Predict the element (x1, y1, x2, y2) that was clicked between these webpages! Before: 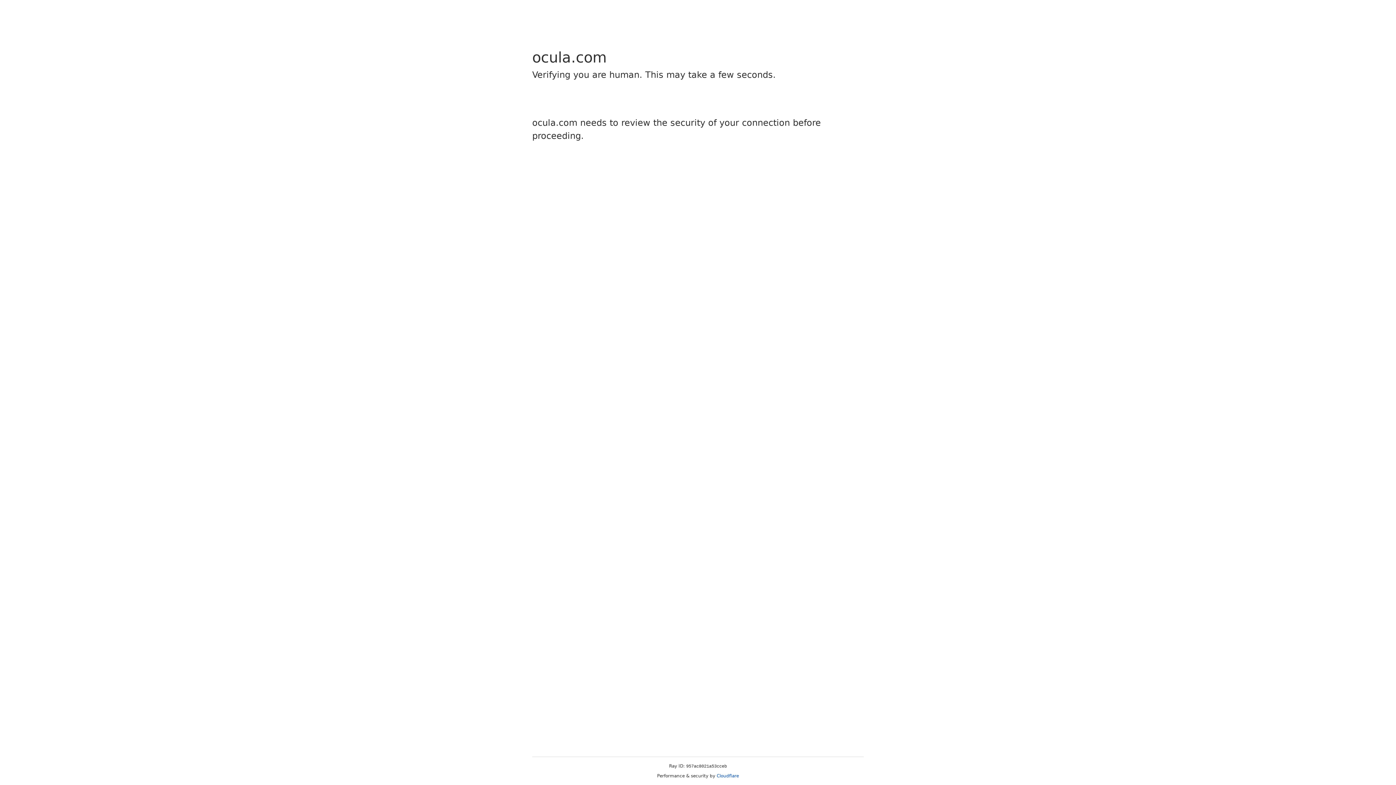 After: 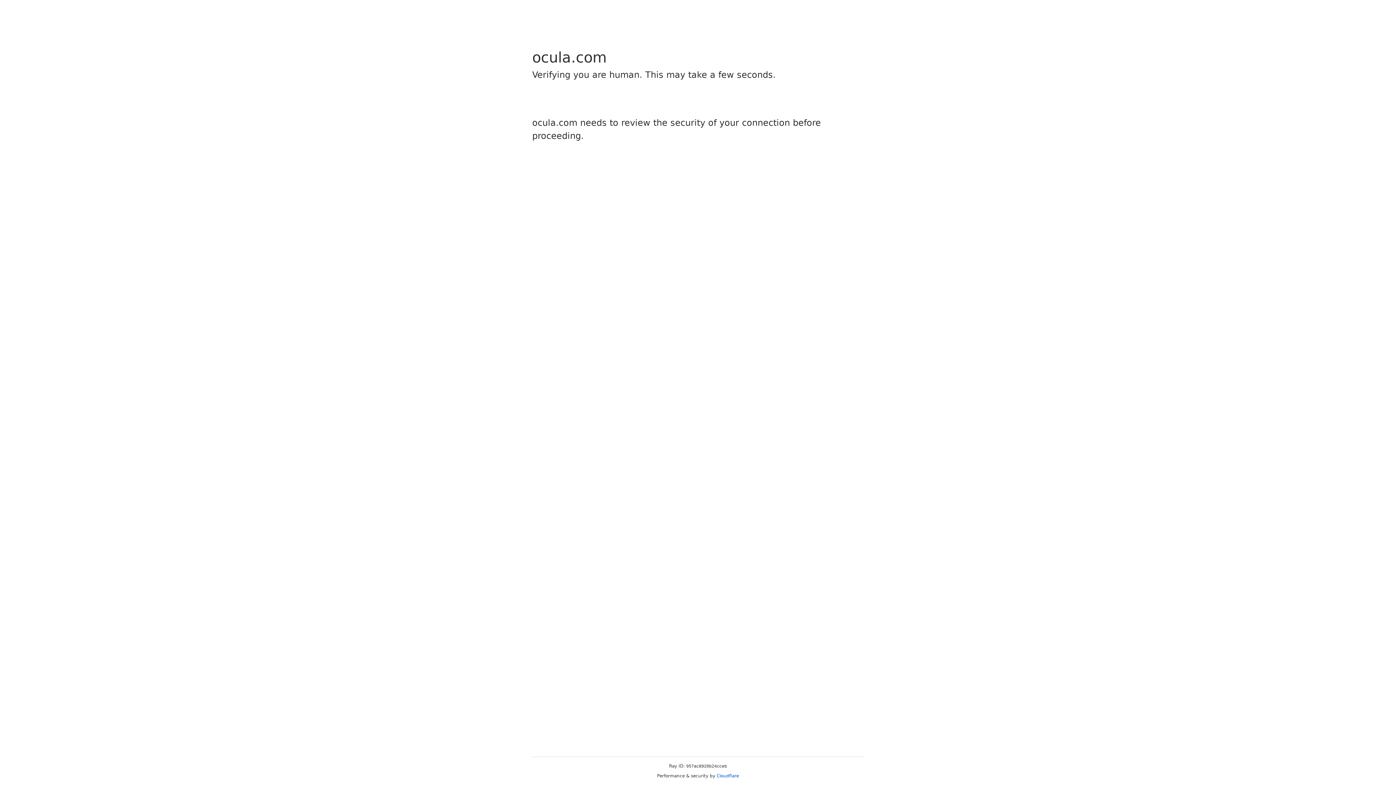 Action: bbox: (716, 773, 739, 778) label: Cloudflare